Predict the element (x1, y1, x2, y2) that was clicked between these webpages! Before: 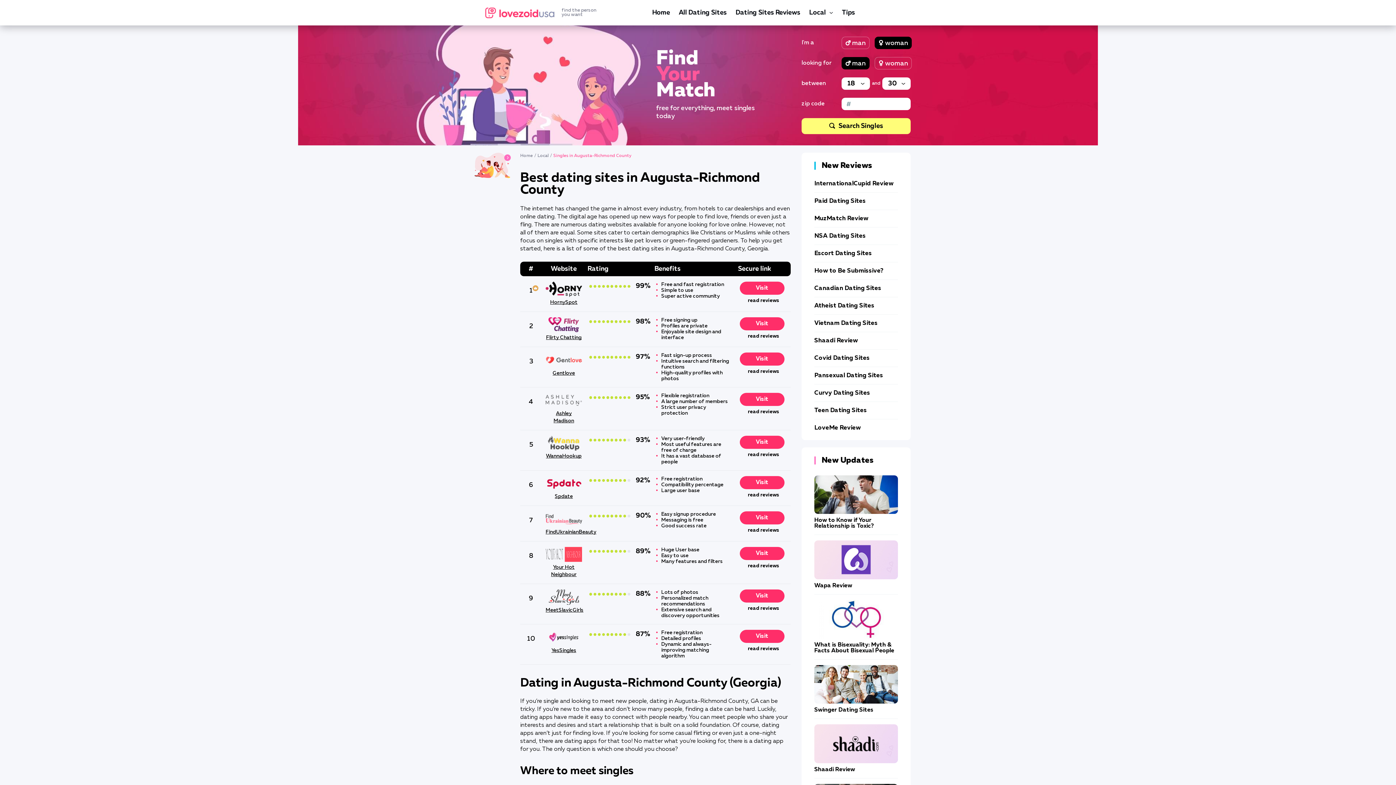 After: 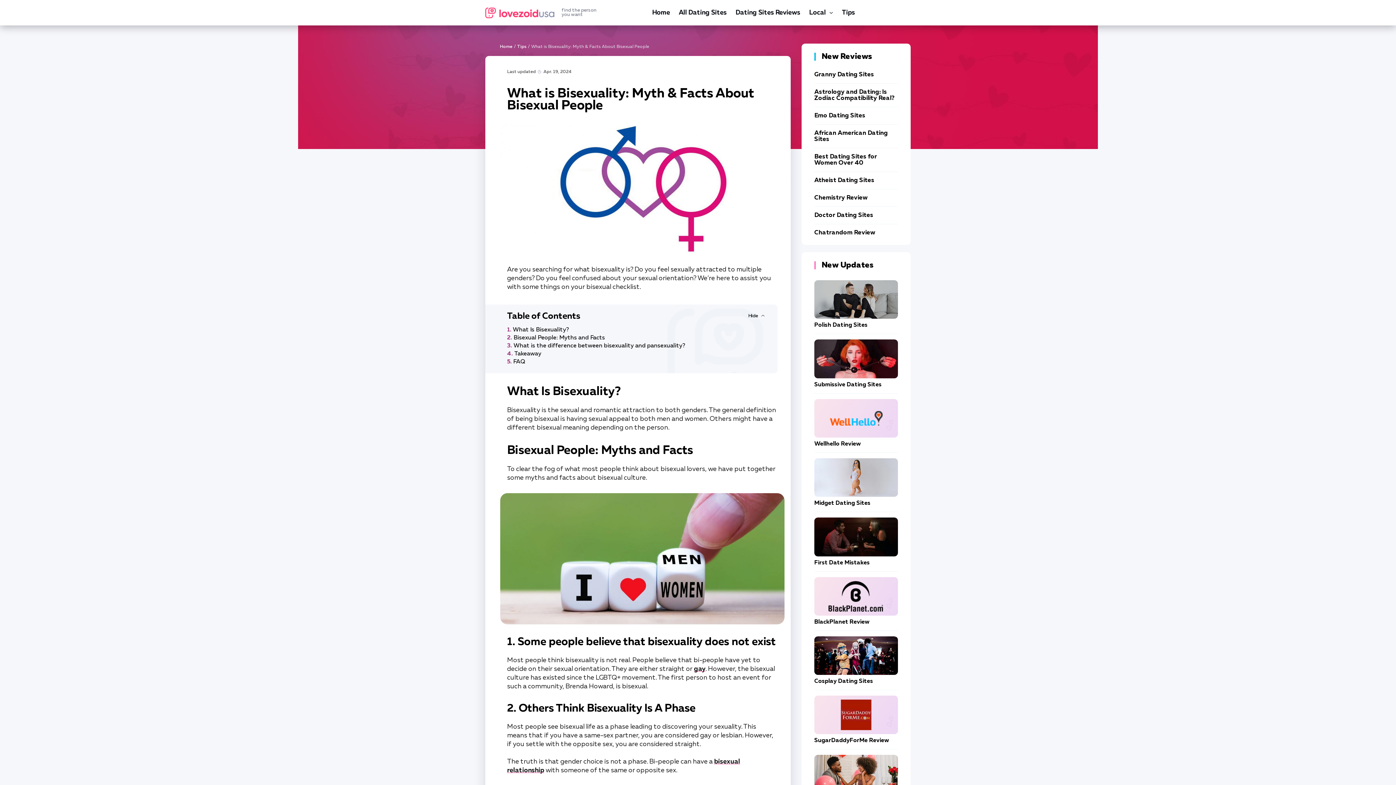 Action: bbox: (814, 642, 894, 654) label: What is Bisexuality: Myth & Facts About Bisexual People